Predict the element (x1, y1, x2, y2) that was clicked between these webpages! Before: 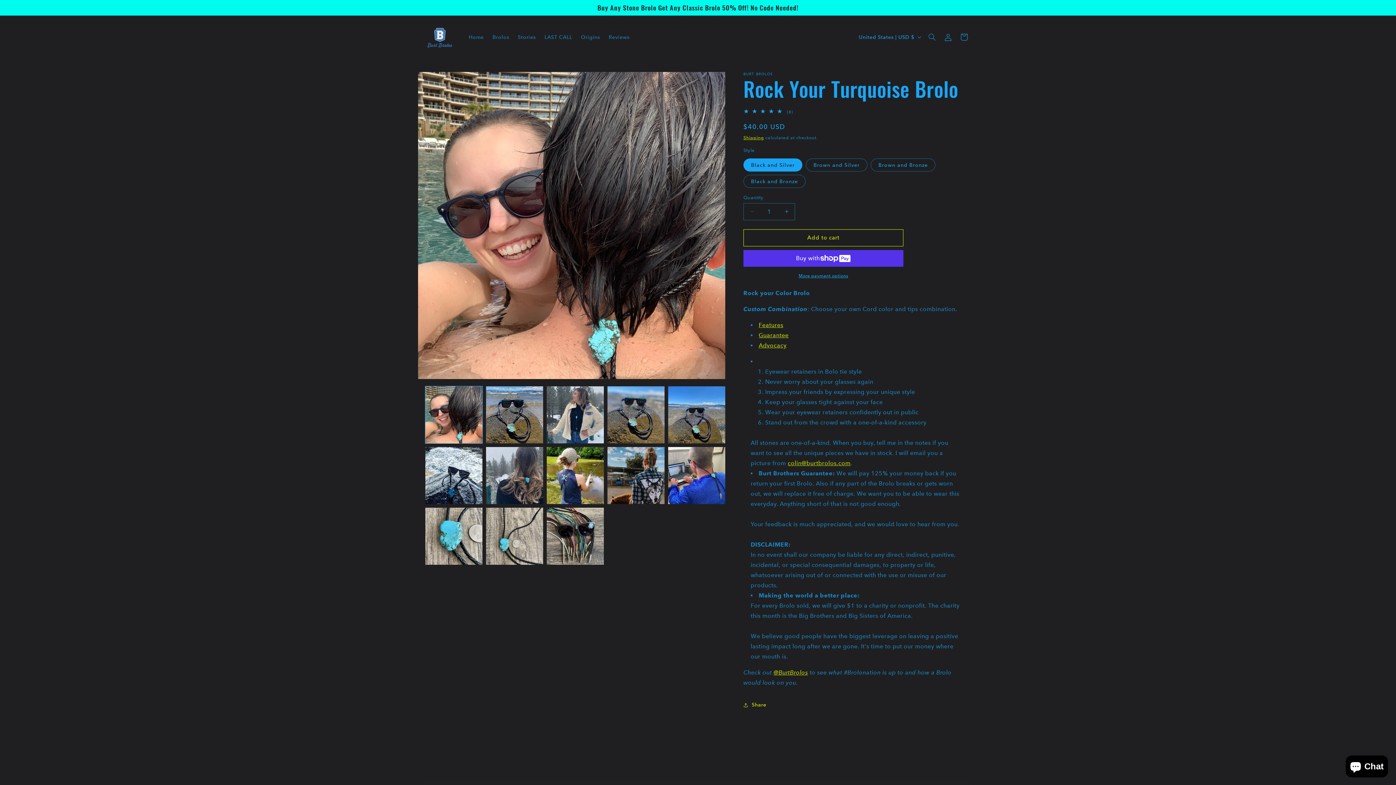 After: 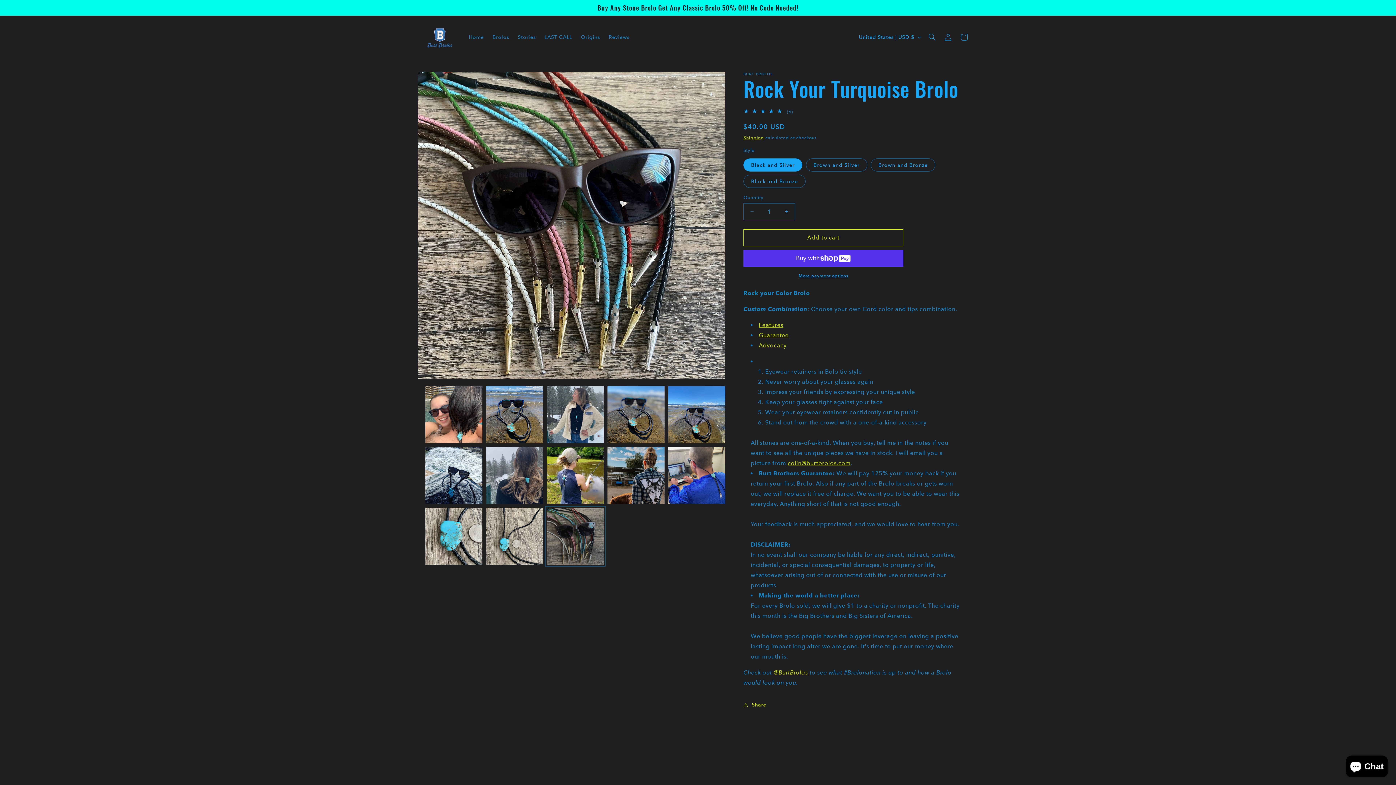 Action: bbox: (546, 507, 604, 564) label: Load image 13 in gallery view